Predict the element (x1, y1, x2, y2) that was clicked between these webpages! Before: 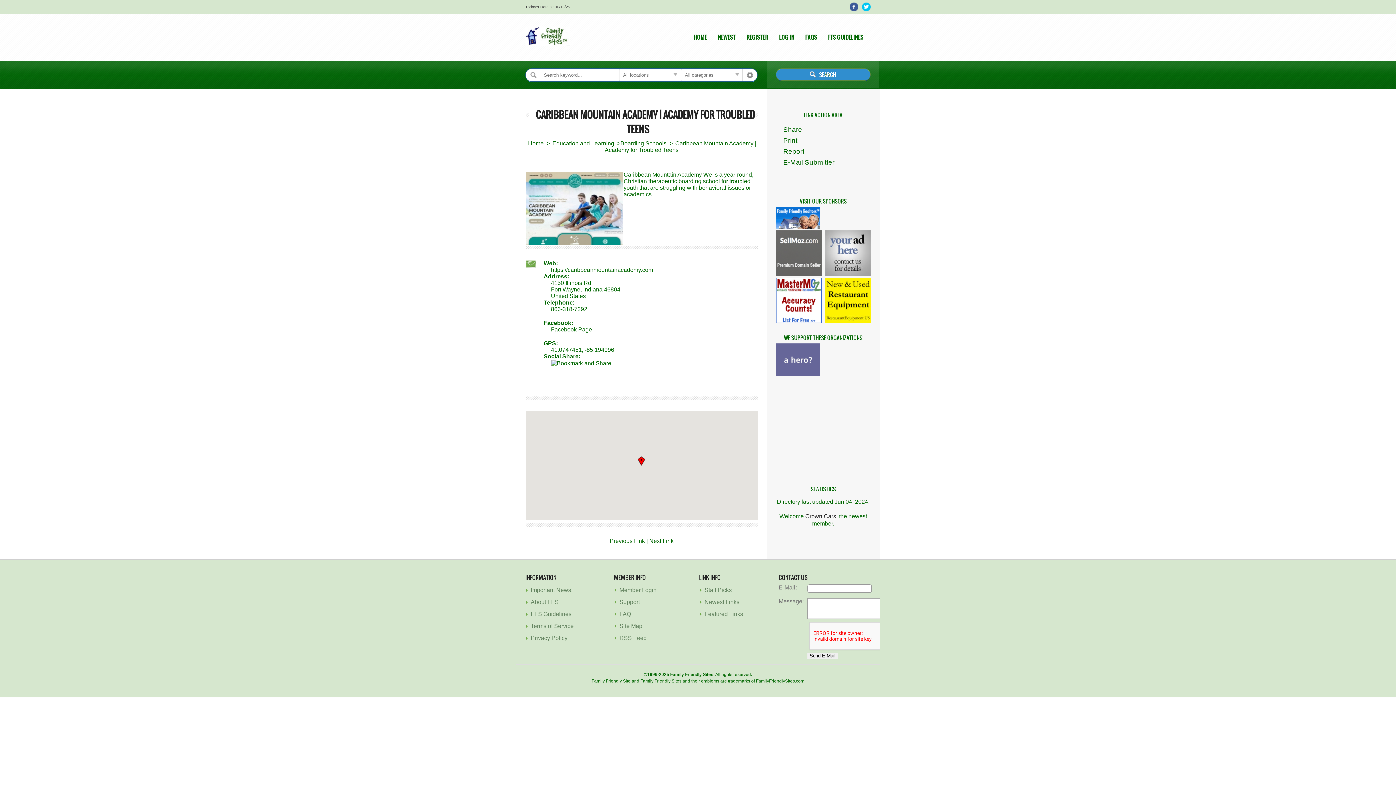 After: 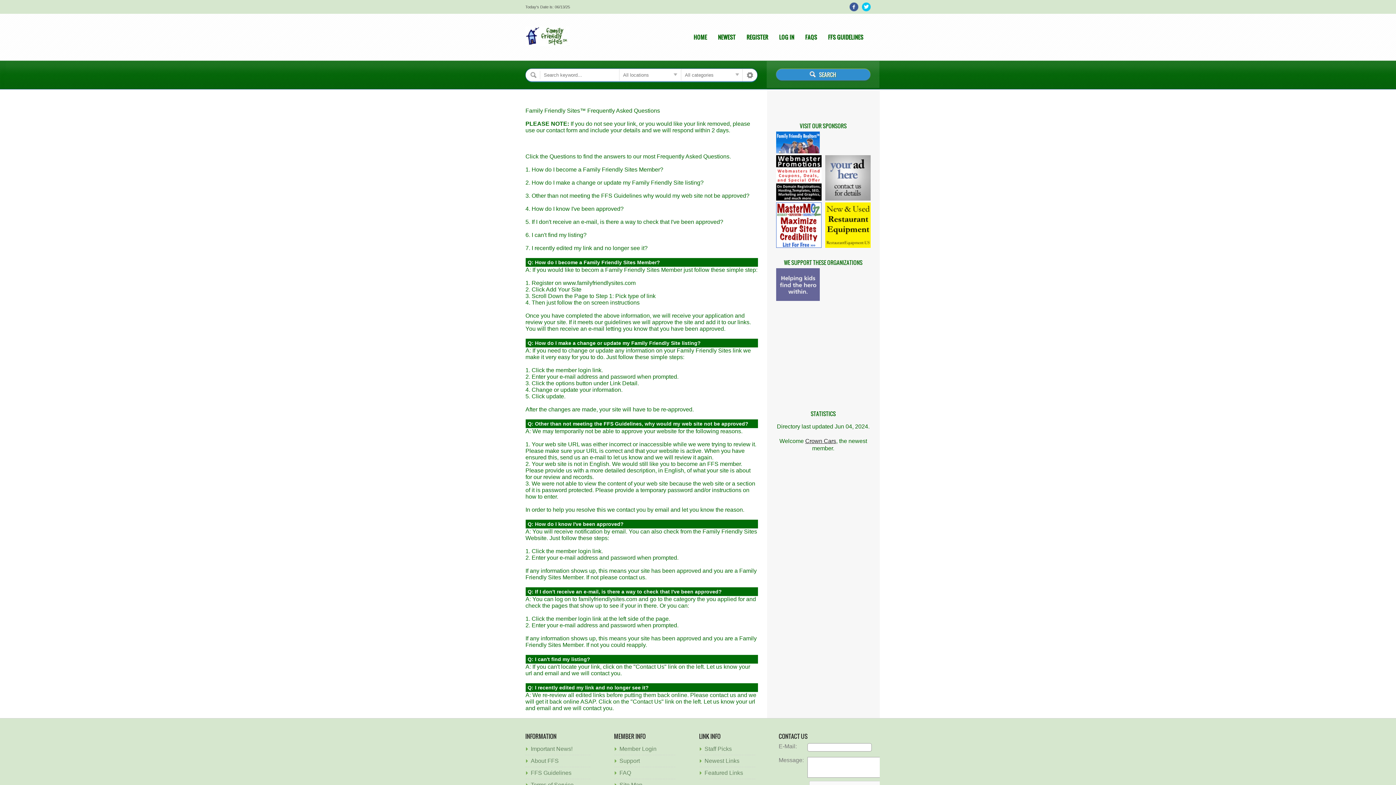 Action: bbox: (619, 611, 631, 617) label: FAQ